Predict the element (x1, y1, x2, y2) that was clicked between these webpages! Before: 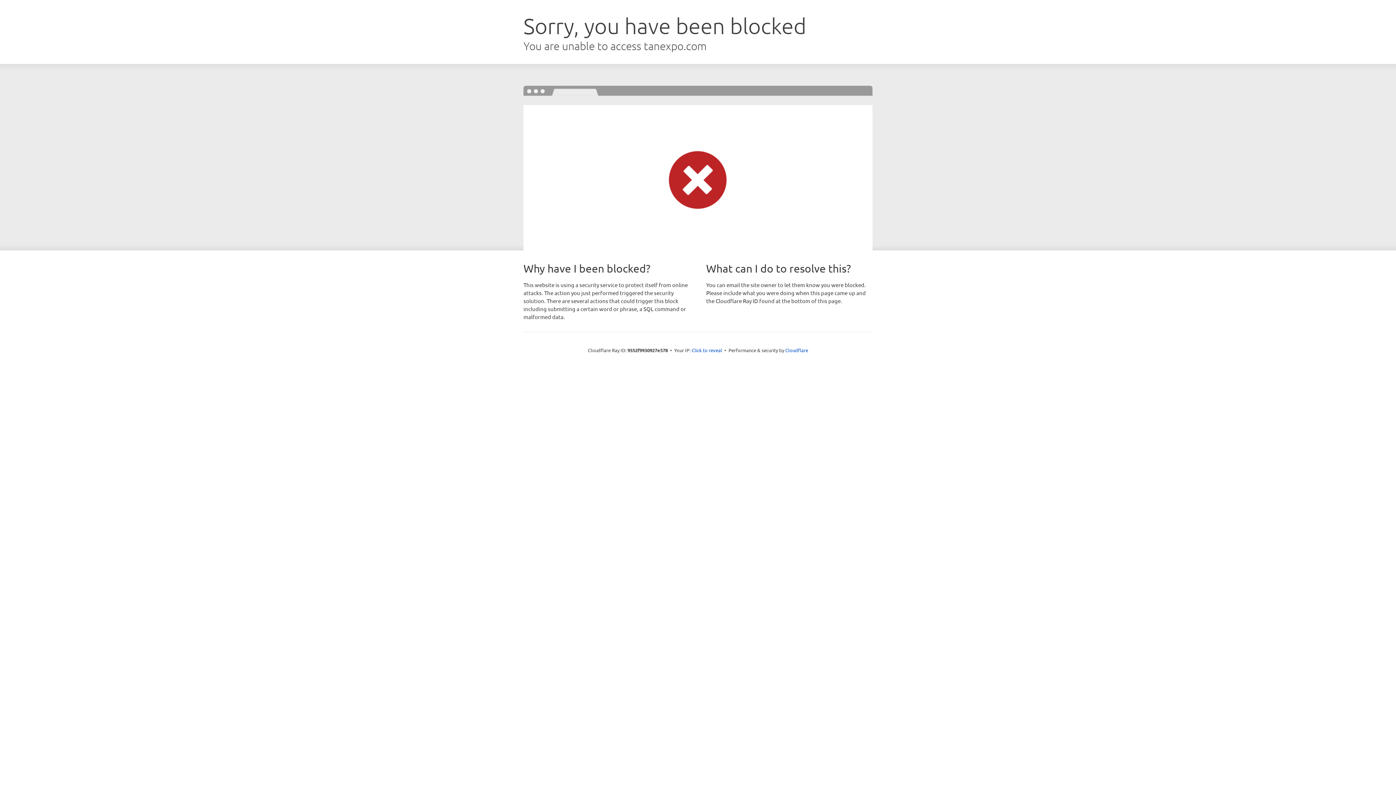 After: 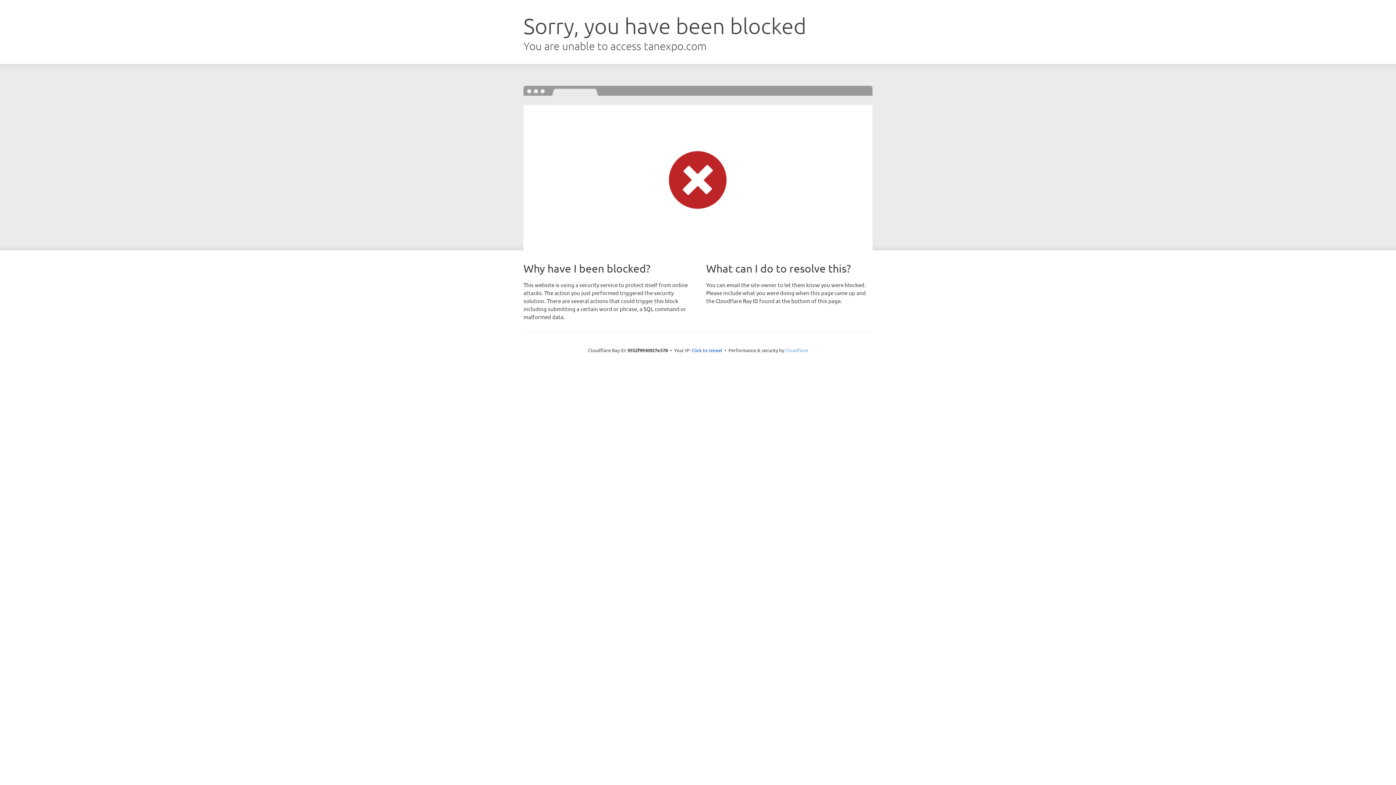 Action: bbox: (785, 347, 808, 353) label: Cloudflare